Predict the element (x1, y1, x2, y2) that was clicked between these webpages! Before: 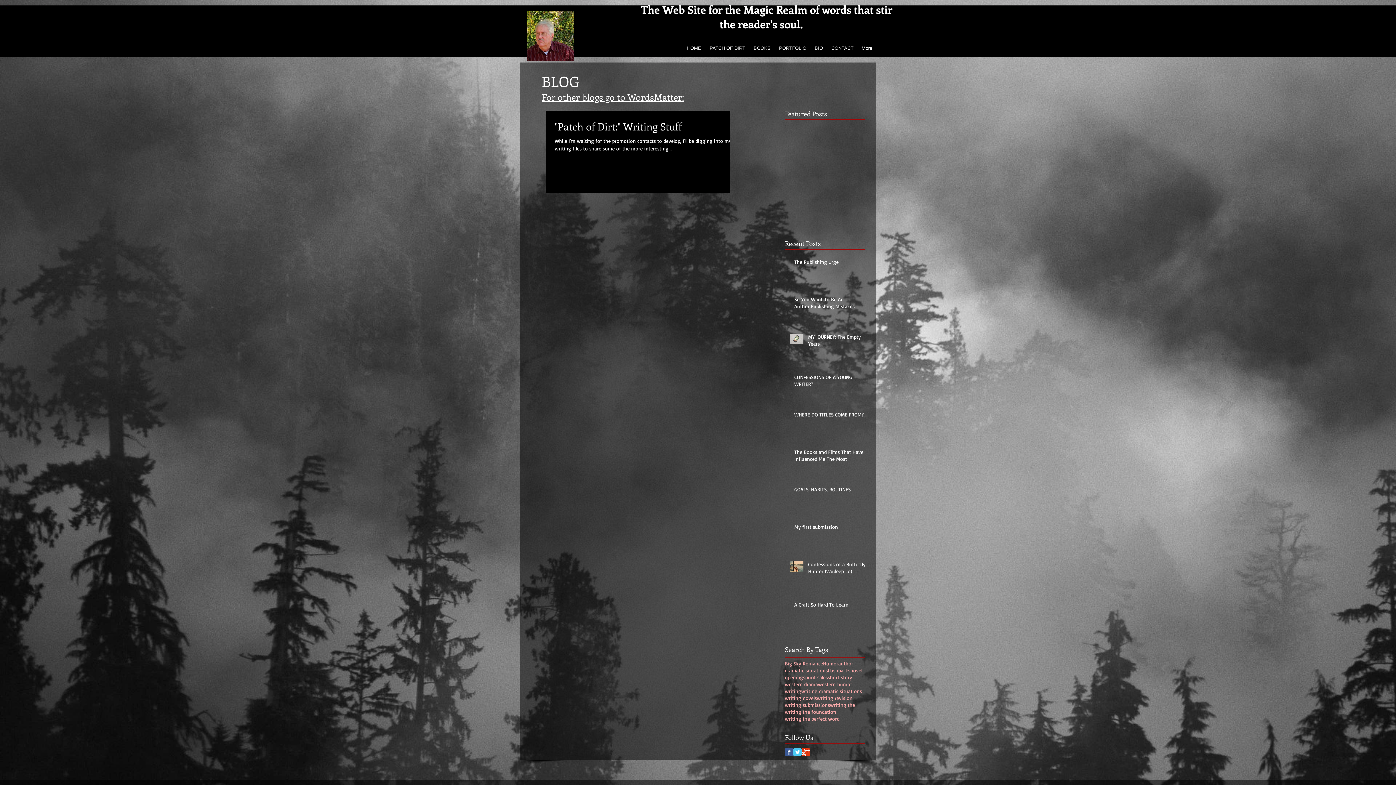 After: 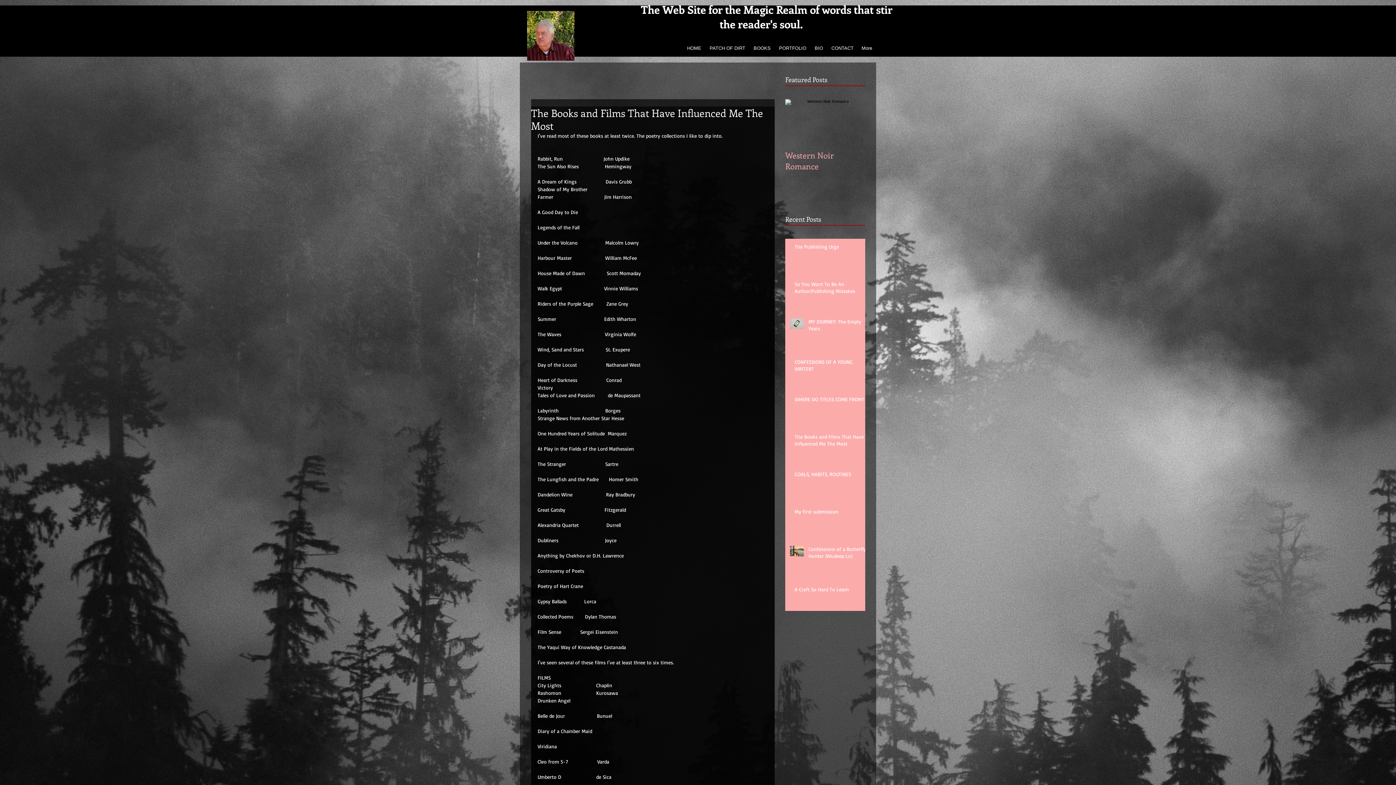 Action: label: The Books and Films That Have Influenced Me The Most bbox: (794, 448, 869, 465)